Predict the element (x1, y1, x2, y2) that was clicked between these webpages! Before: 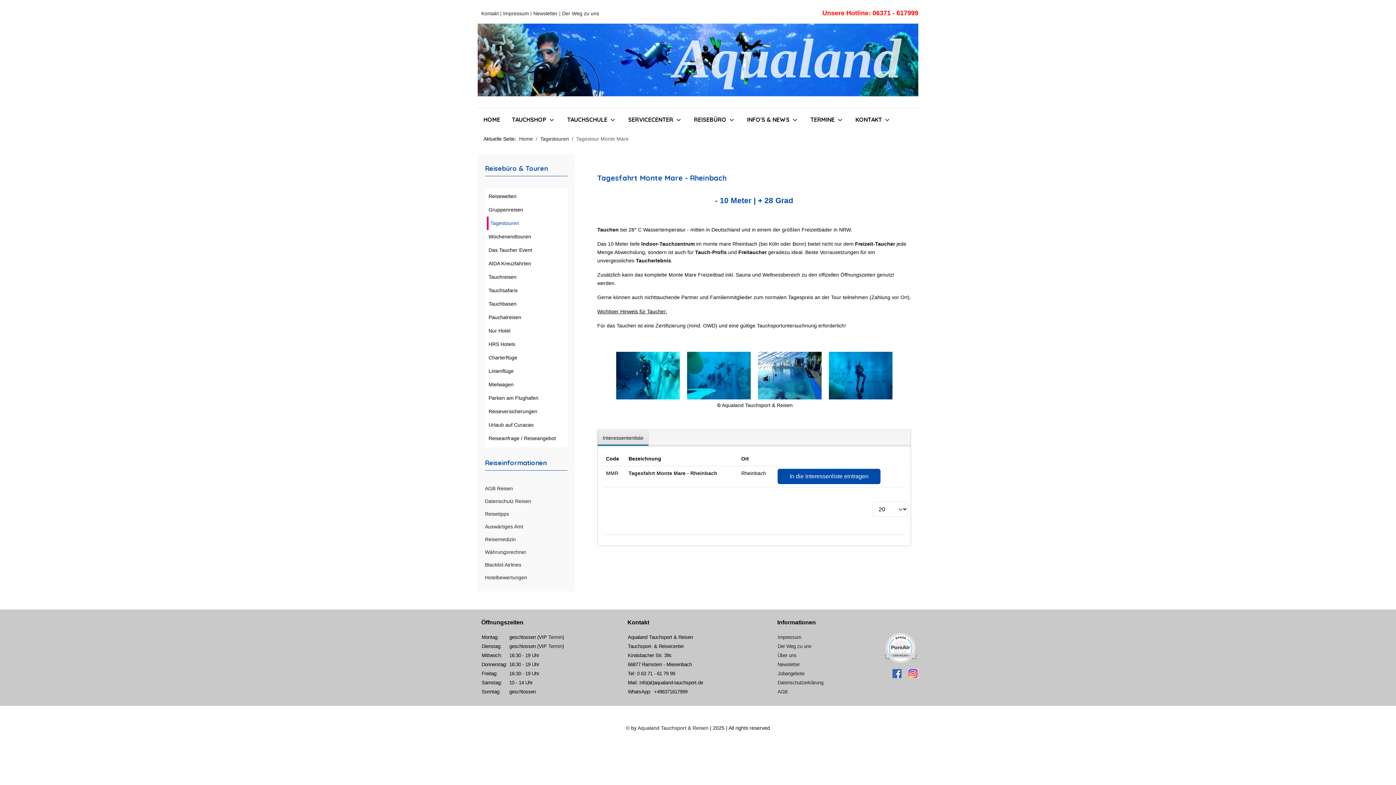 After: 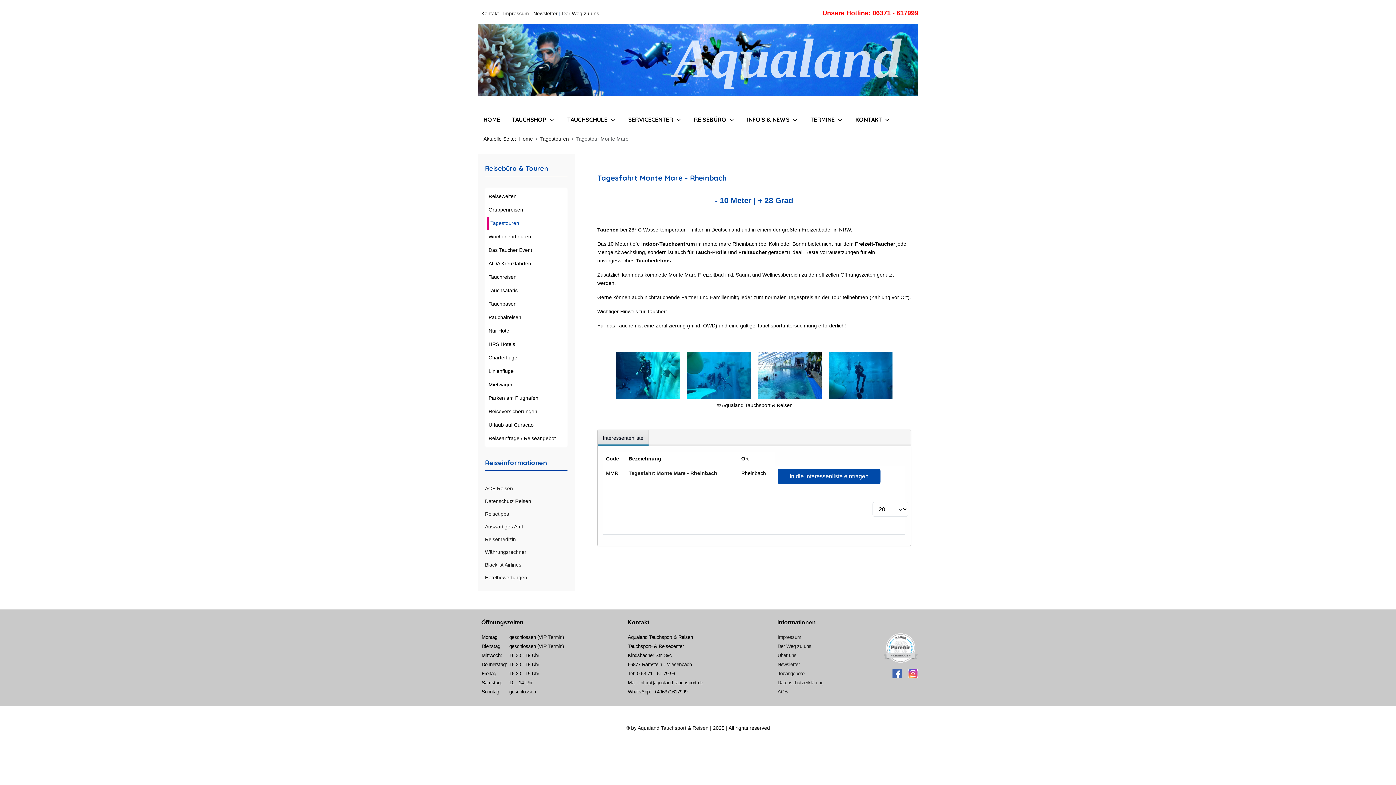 Action: label: WhatsApp:  +496371617999 bbox: (628, 689, 687, 694)